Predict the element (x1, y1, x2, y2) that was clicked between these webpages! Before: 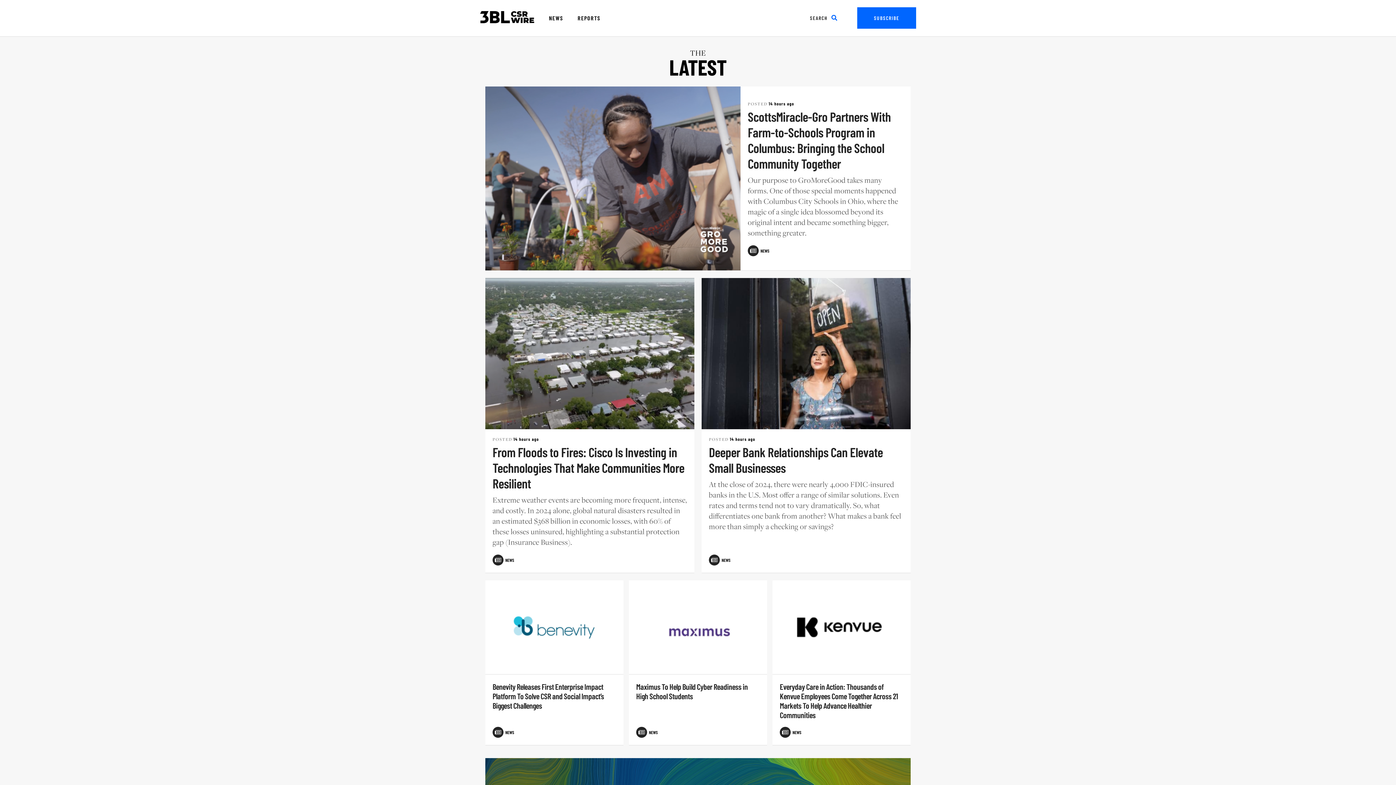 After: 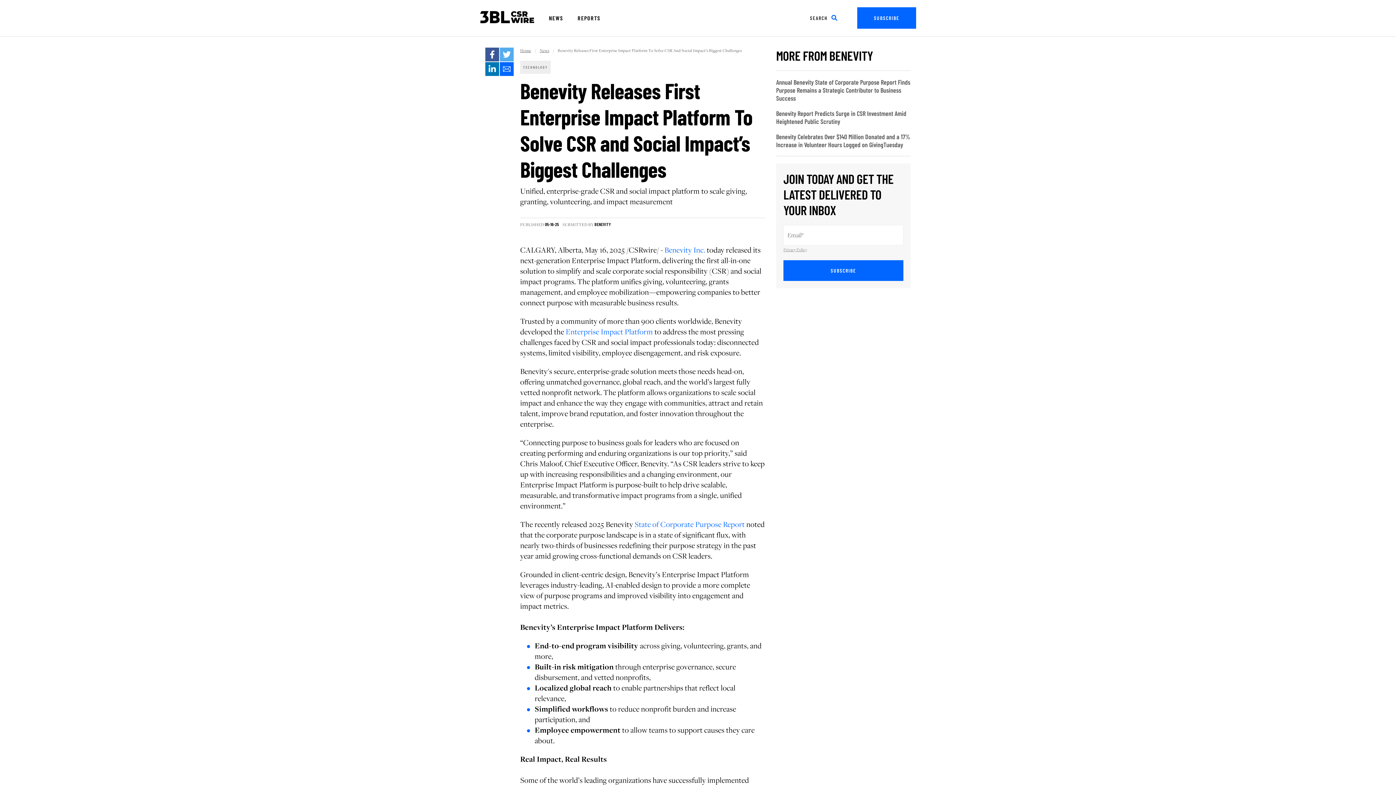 Action: bbox: (485, 580, 623, 675)